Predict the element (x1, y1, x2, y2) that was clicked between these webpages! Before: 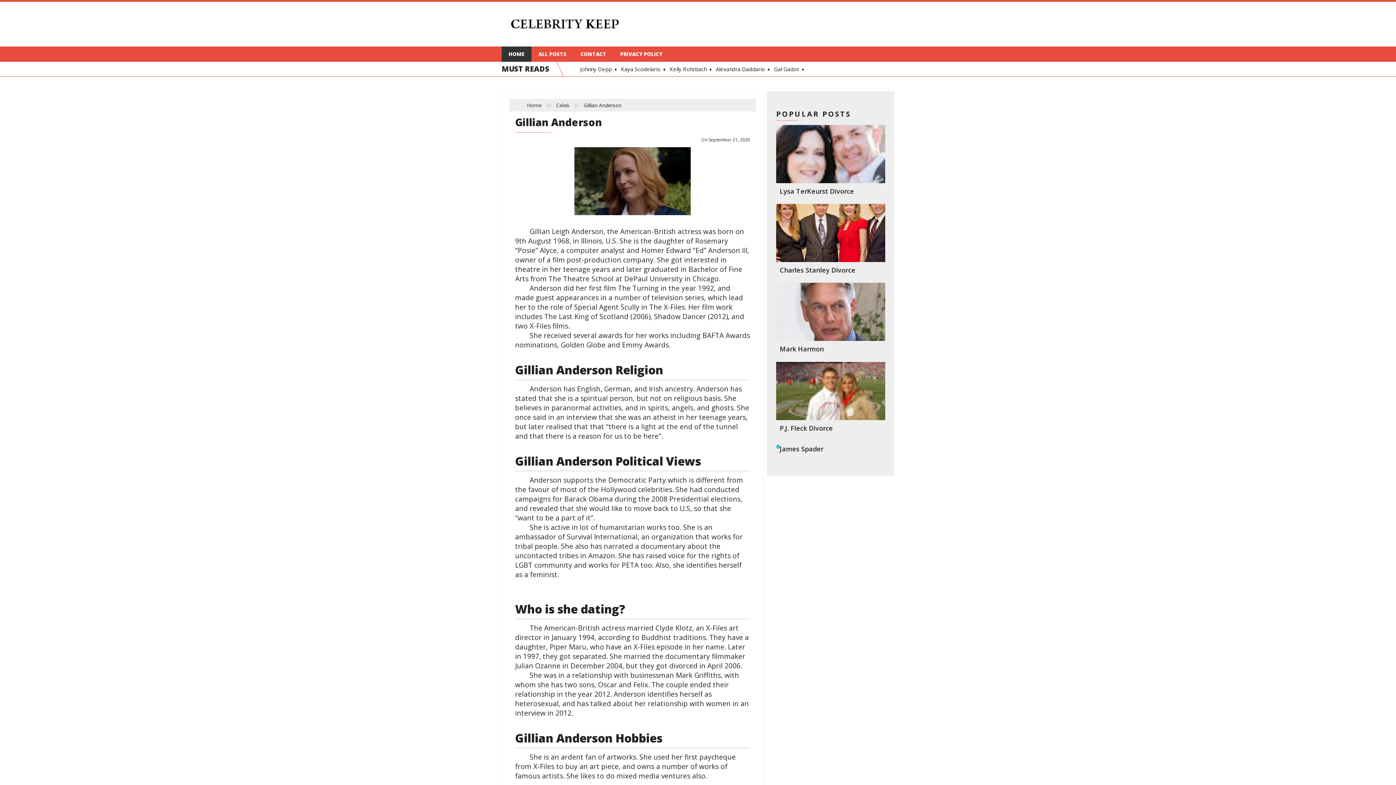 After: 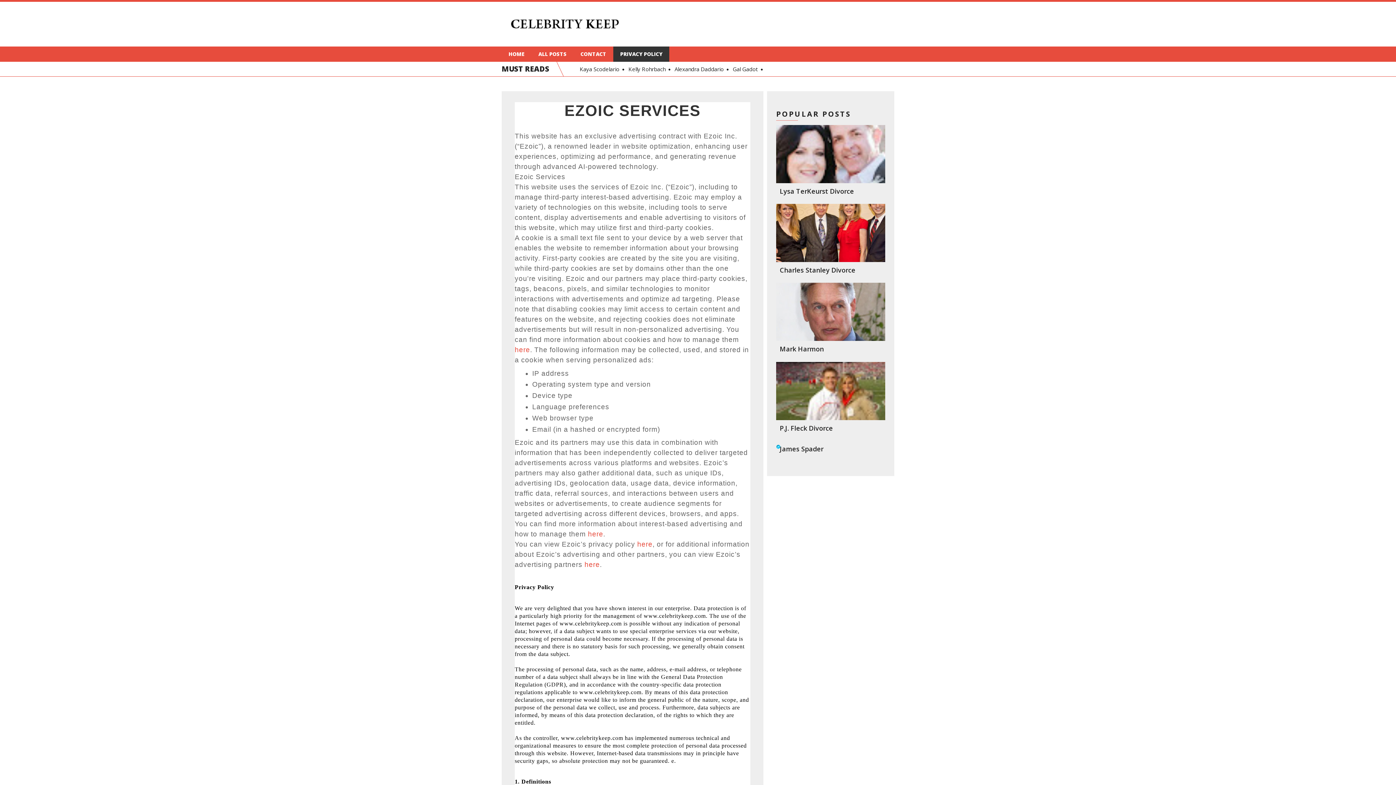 Action: label: PRIVACY POLICY bbox: (613, 46, 669, 61)